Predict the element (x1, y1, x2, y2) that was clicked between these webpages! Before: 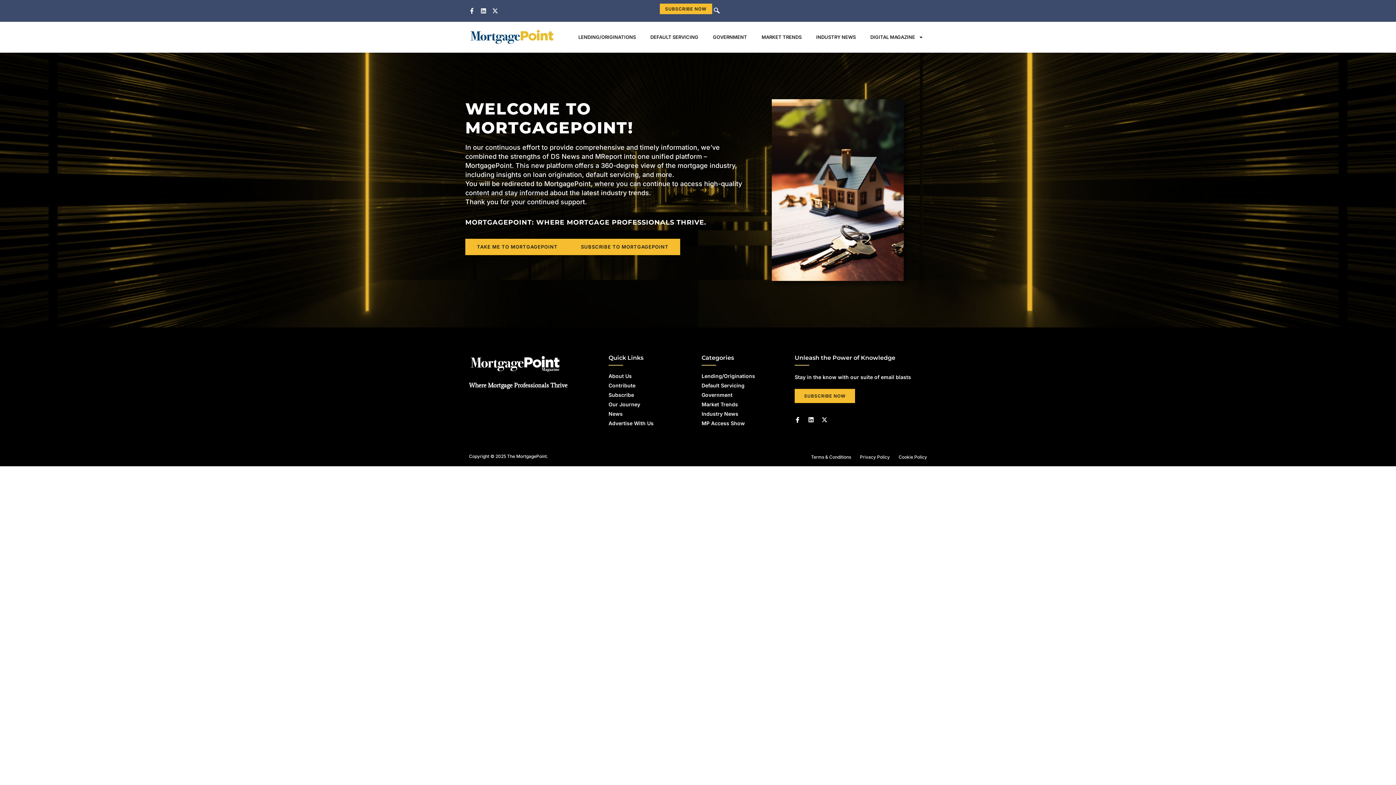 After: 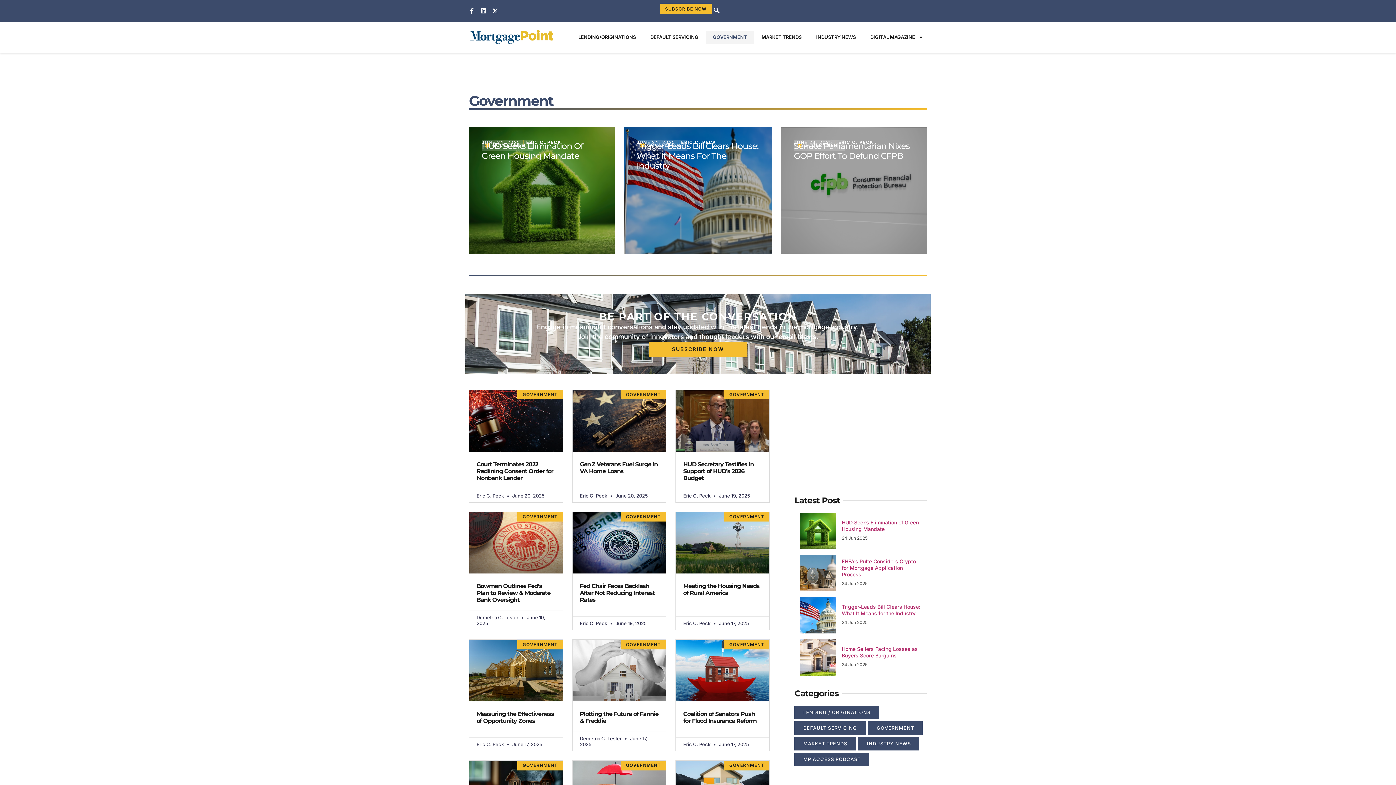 Action: bbox: (705, 30, 754, 43) label: GOVERNMENT